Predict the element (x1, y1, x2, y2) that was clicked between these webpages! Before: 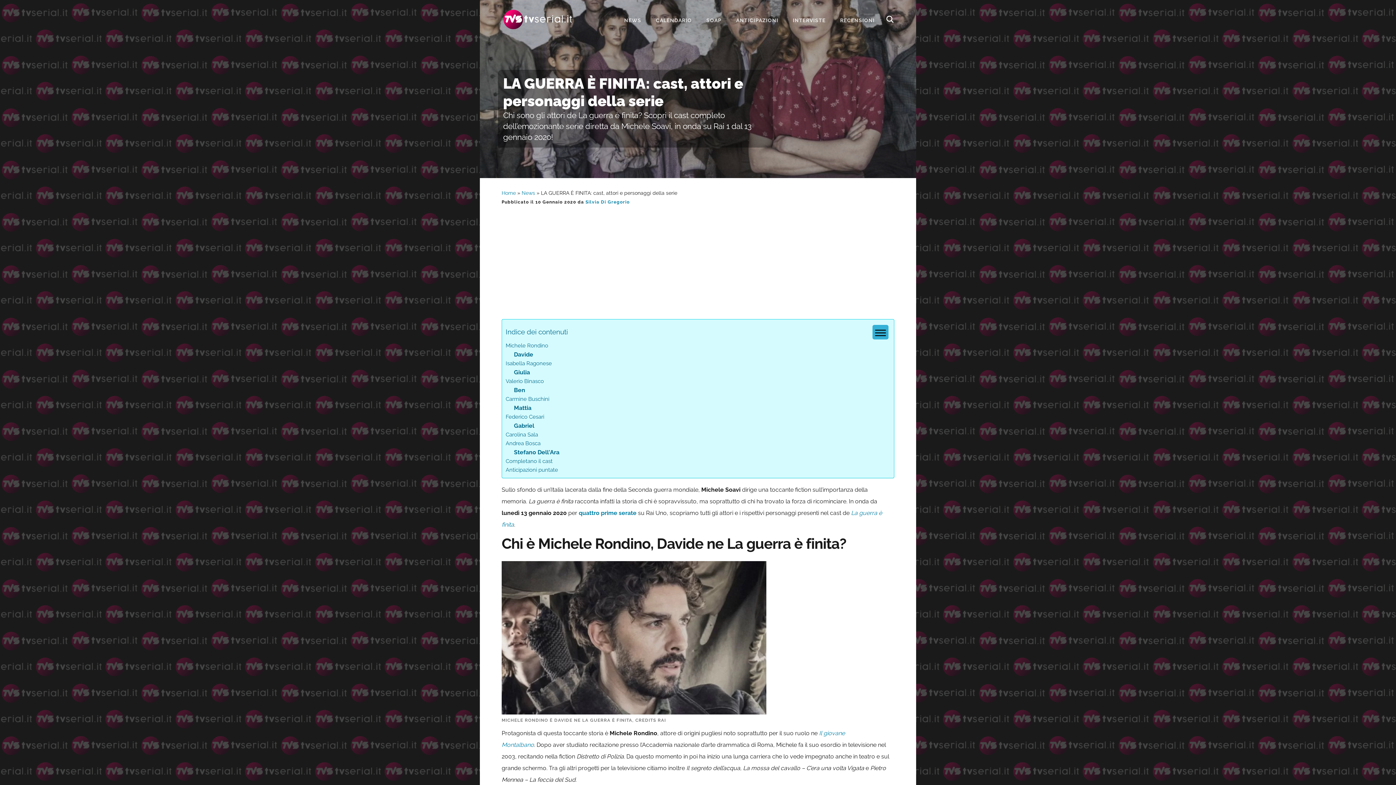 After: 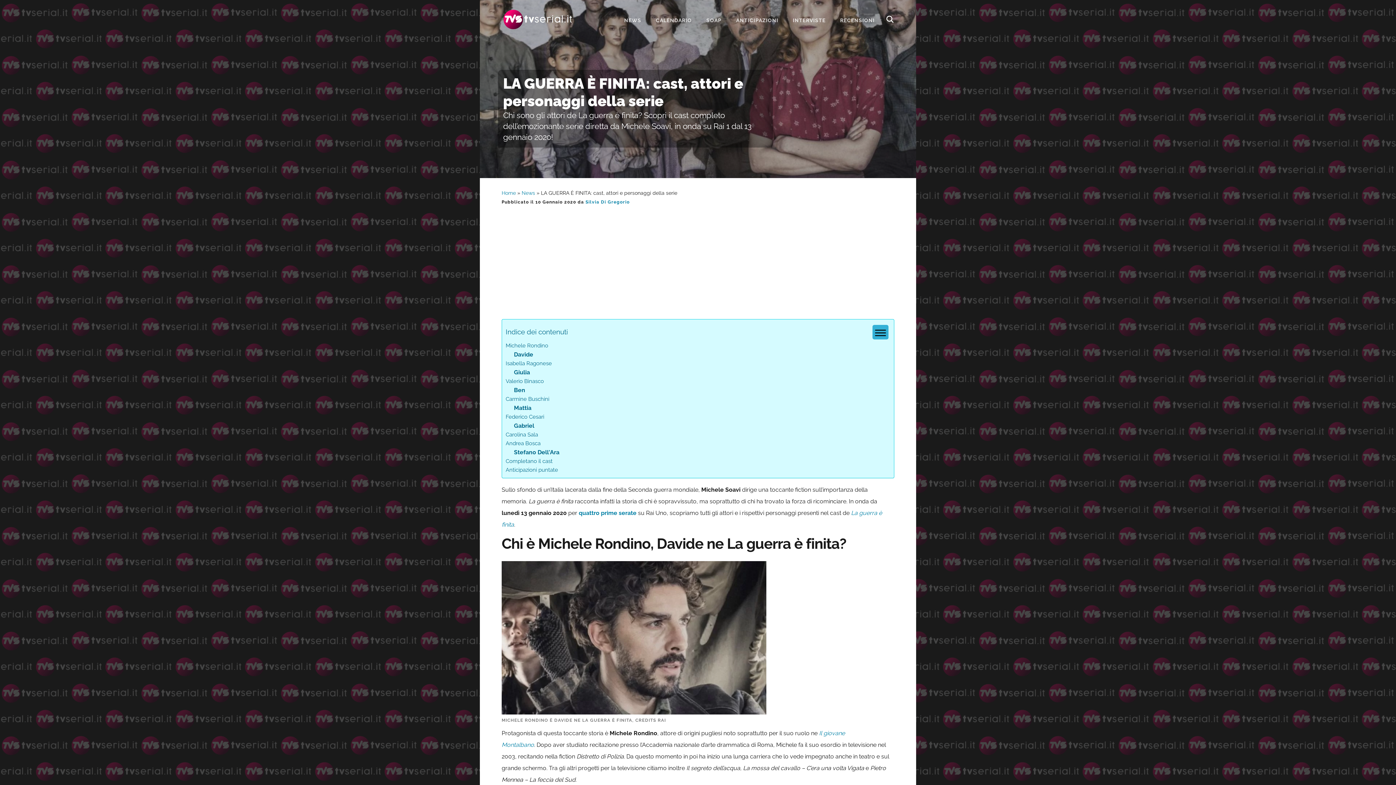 Action: bbox: (501, 709, 766, 716)